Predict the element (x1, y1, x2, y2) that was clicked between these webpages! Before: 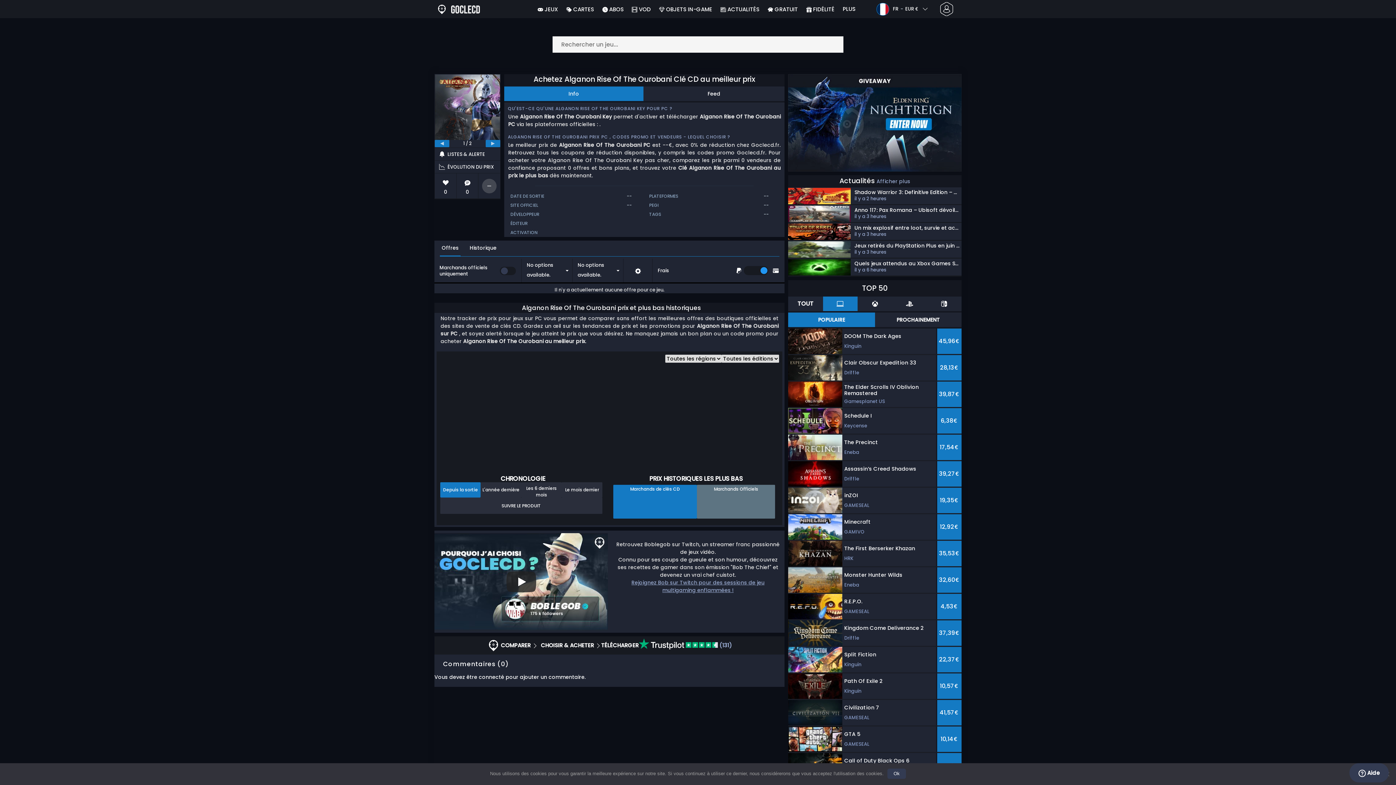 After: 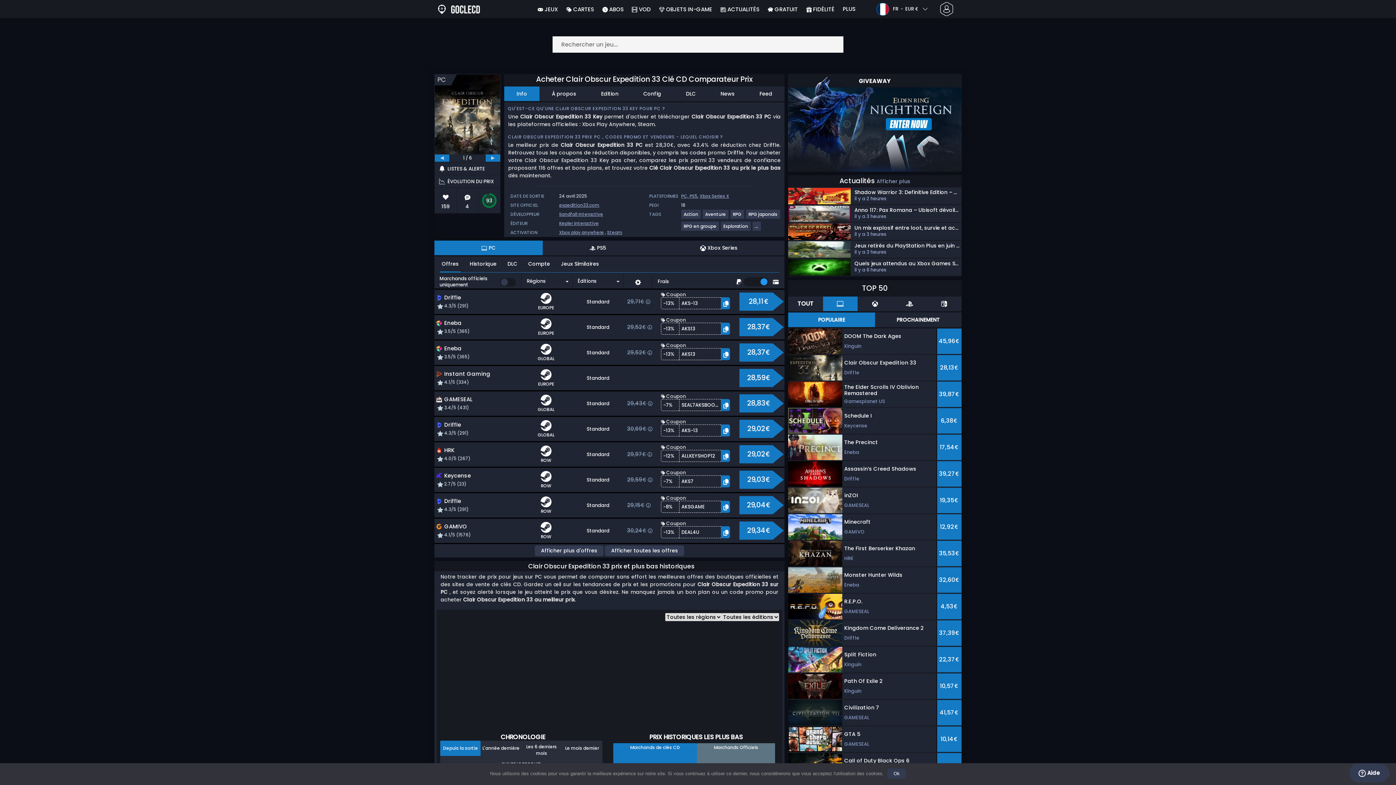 Action: bbox: (788, 355, 961, 380) label: Clair Obscur Expedition 33
Driffle
28,13€